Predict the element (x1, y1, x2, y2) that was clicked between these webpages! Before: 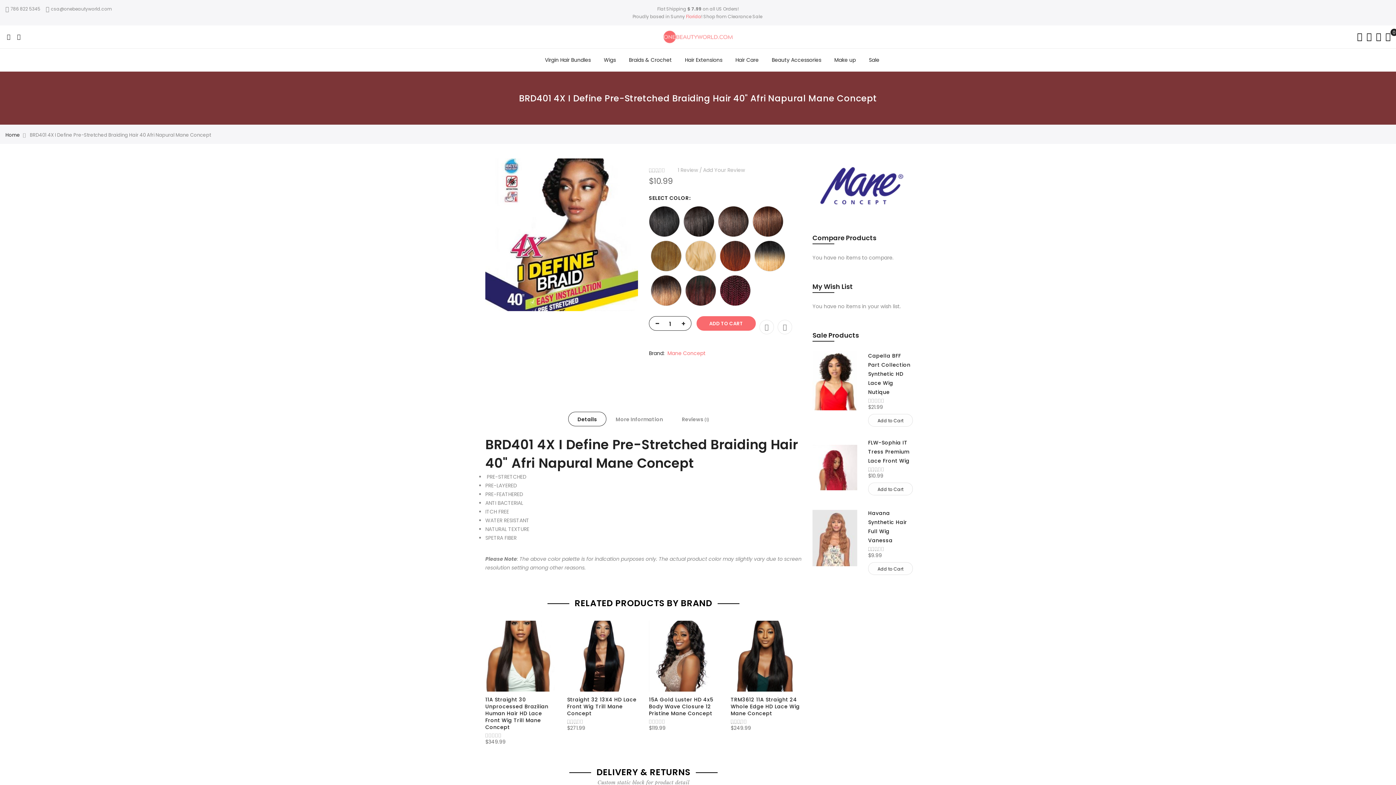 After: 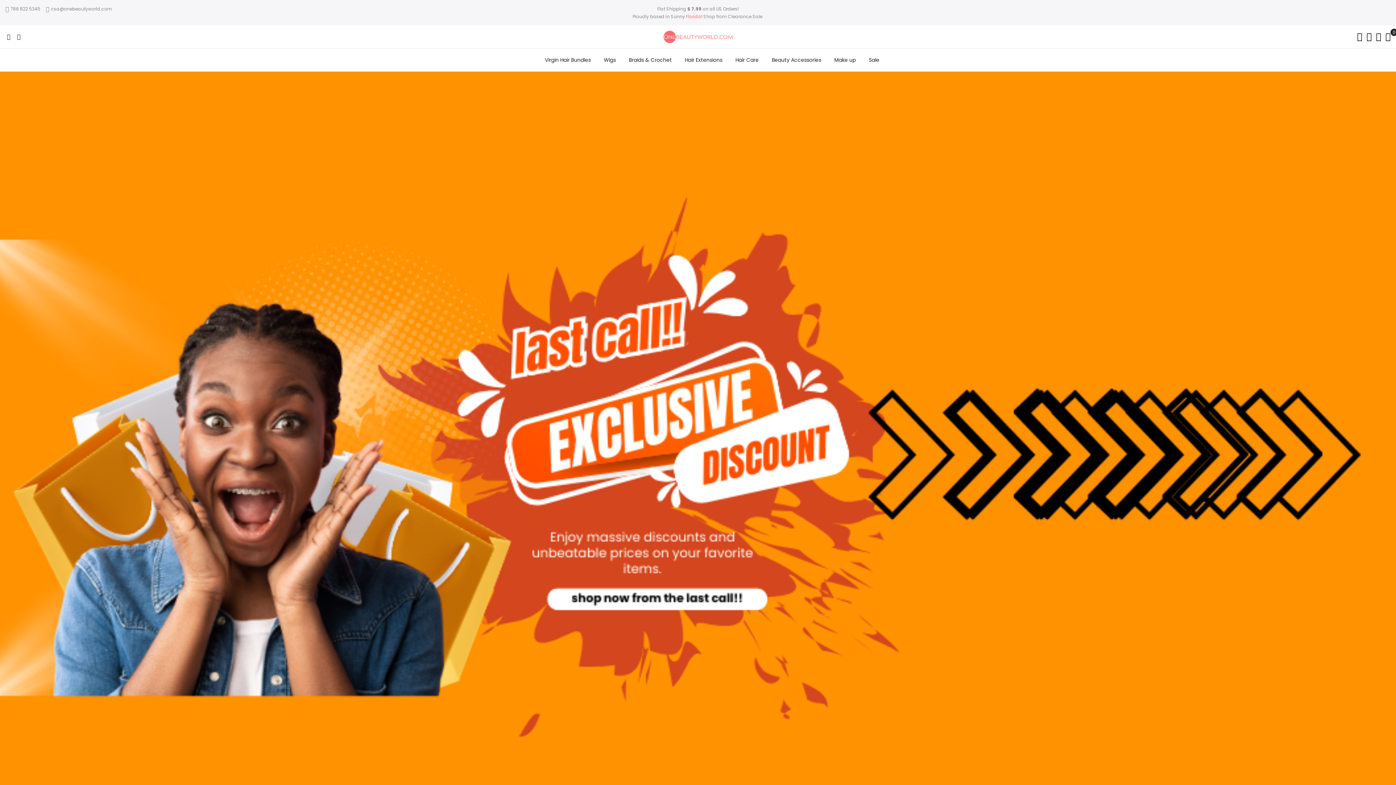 Action: bbox: (470, 27, 925, 46)